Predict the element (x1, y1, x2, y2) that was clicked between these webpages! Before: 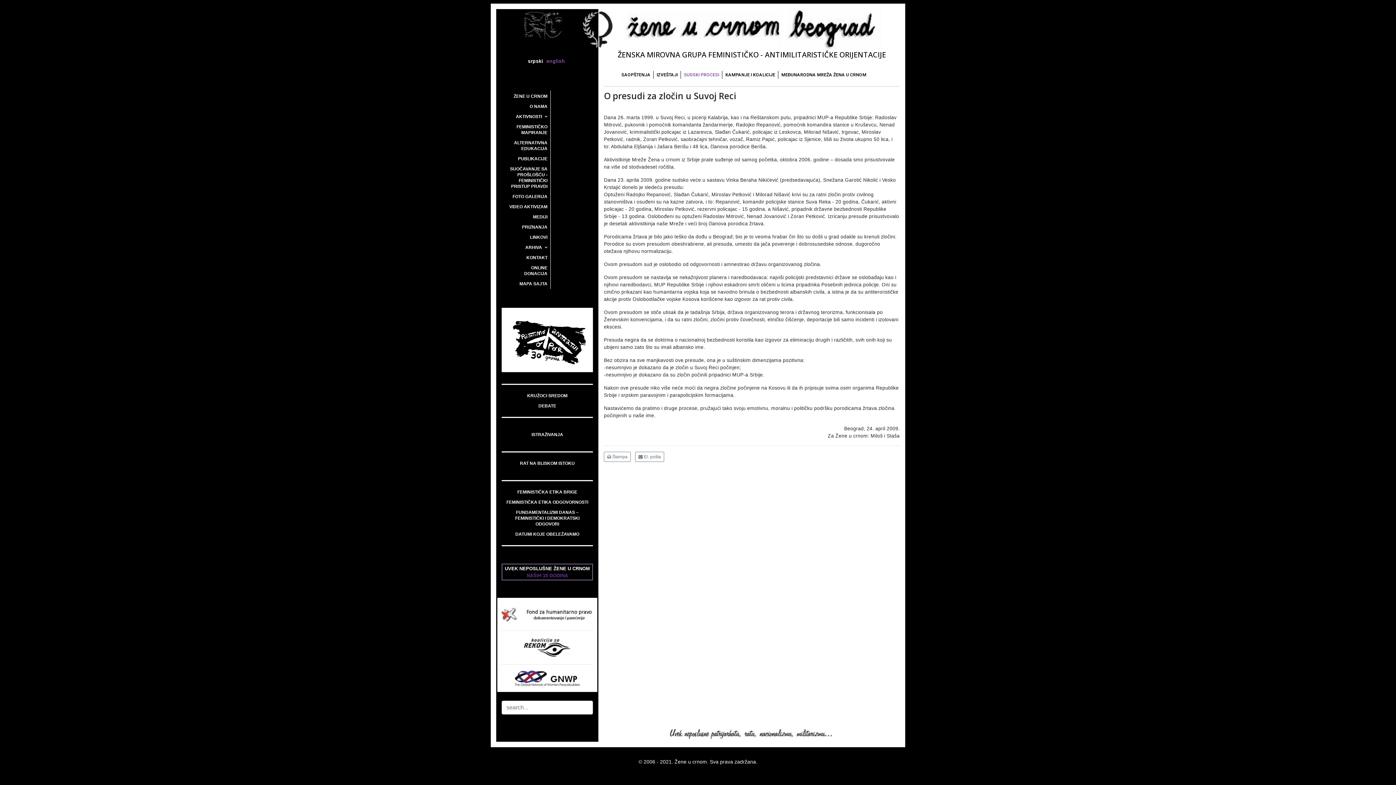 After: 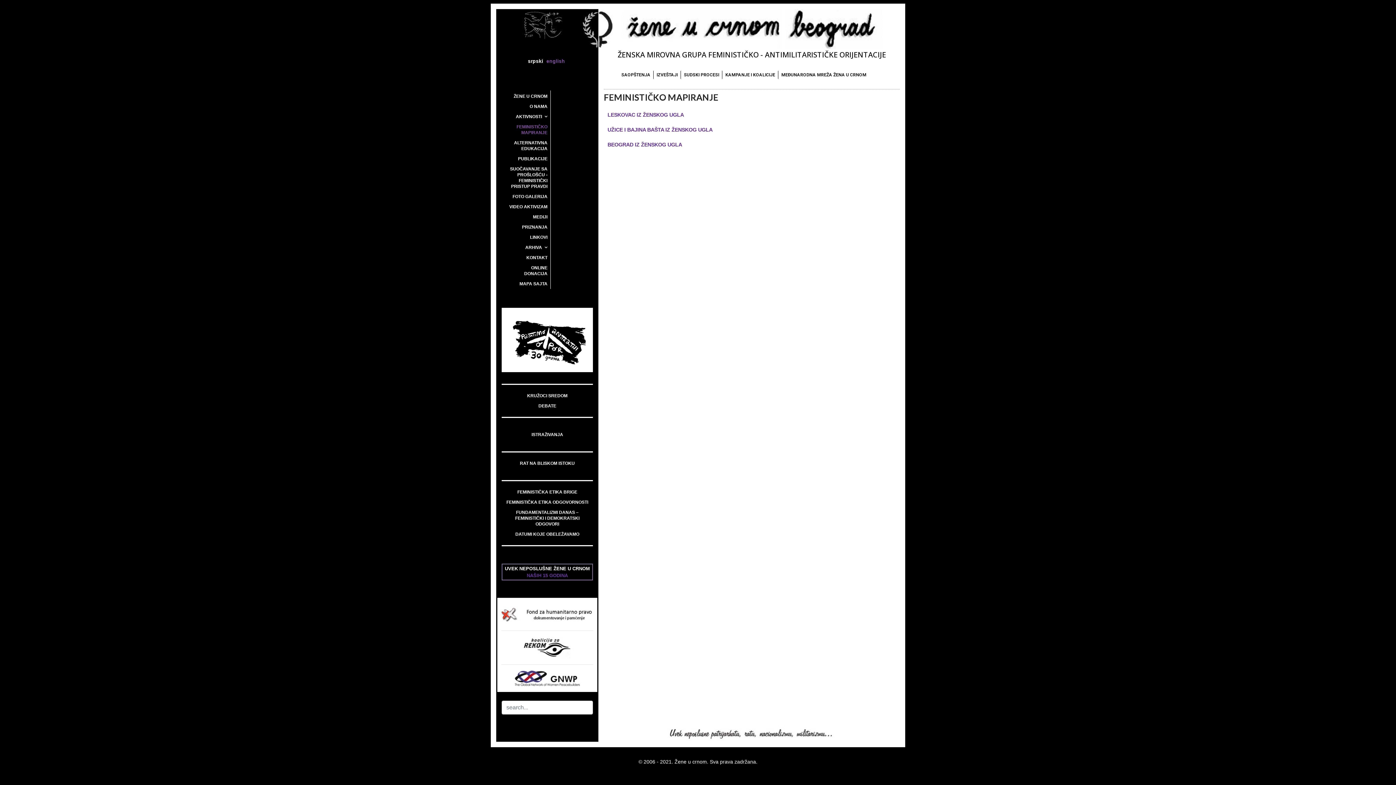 Action: bbox: (505, 121, 550, 137) label: FEMINISTIČKO MAPIRANJE